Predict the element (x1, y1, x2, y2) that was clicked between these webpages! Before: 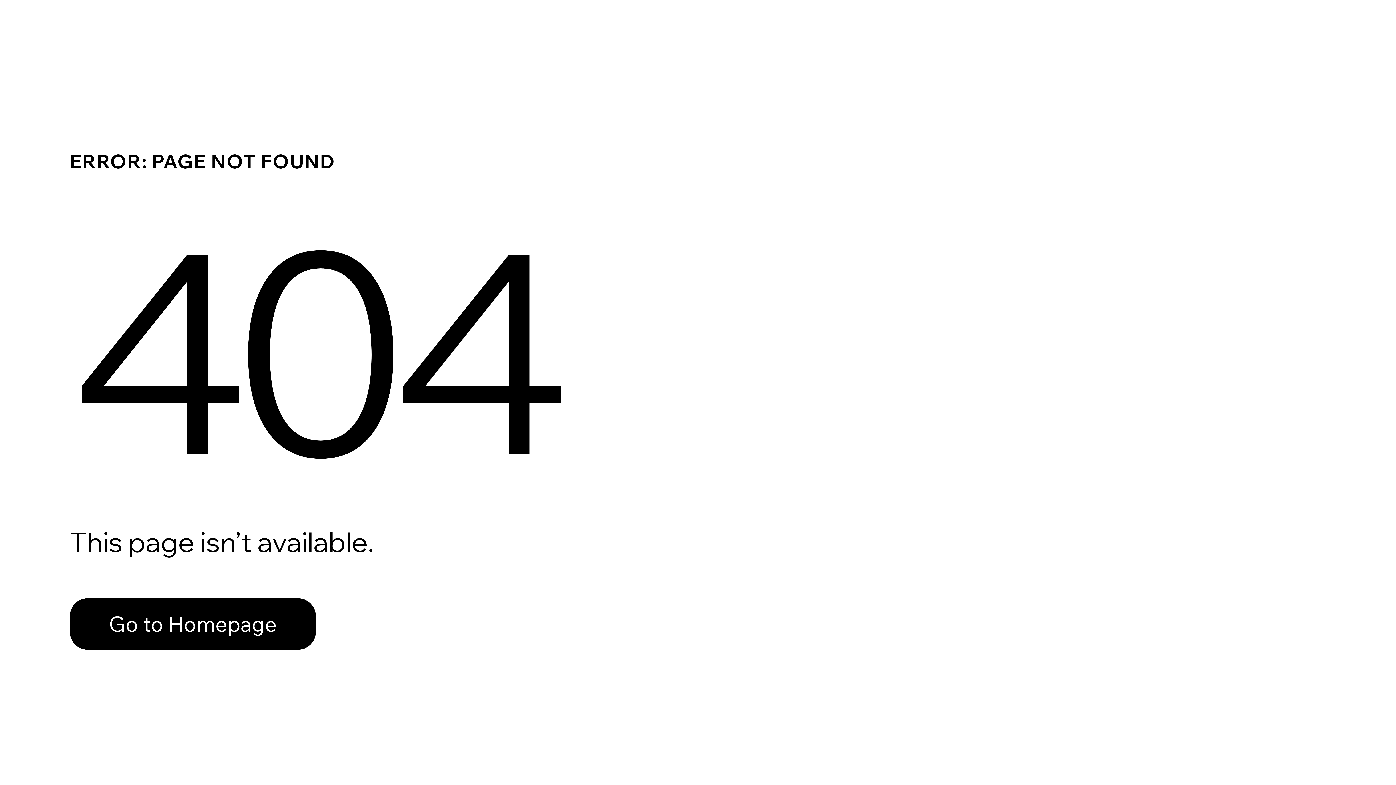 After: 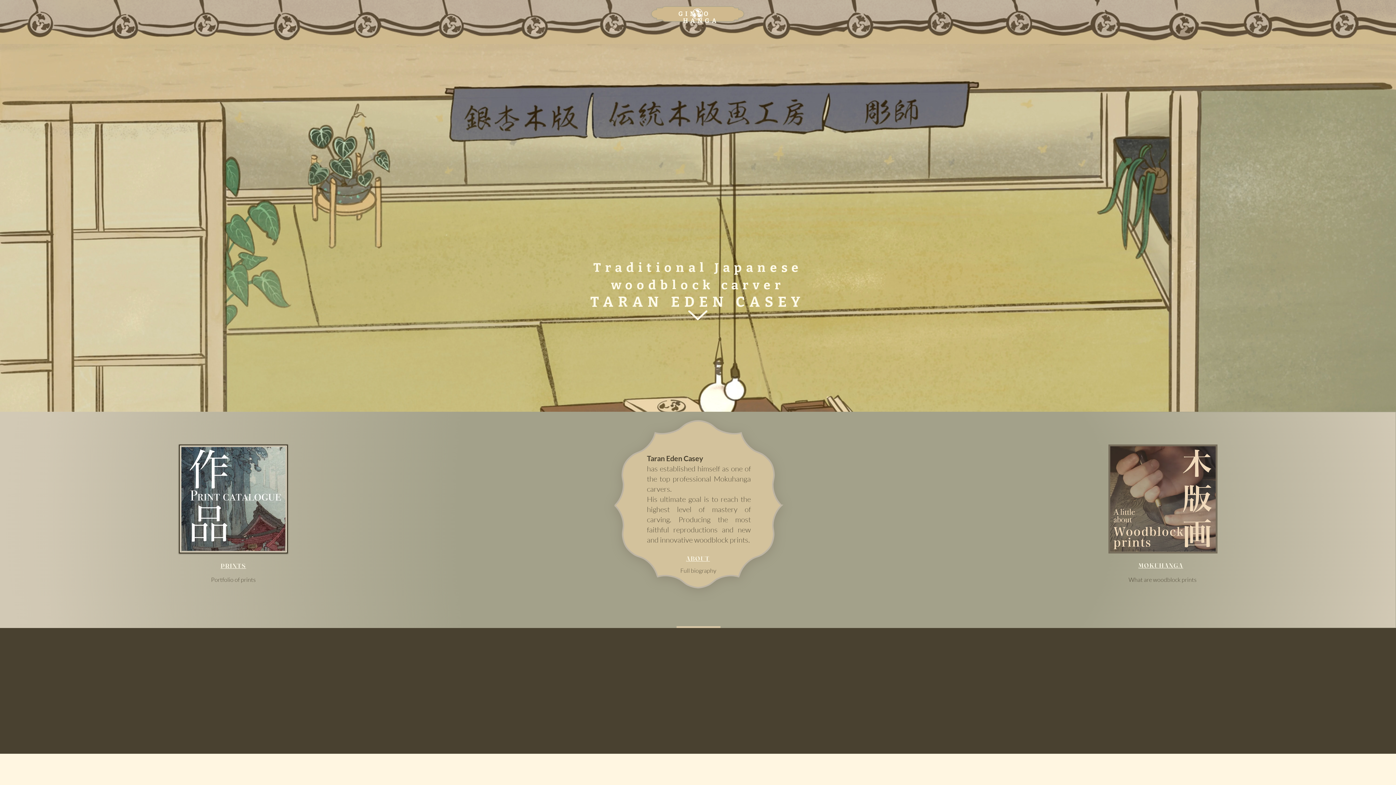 Action: bbox: (69, 598, 316, 650) label: Go to Homepage